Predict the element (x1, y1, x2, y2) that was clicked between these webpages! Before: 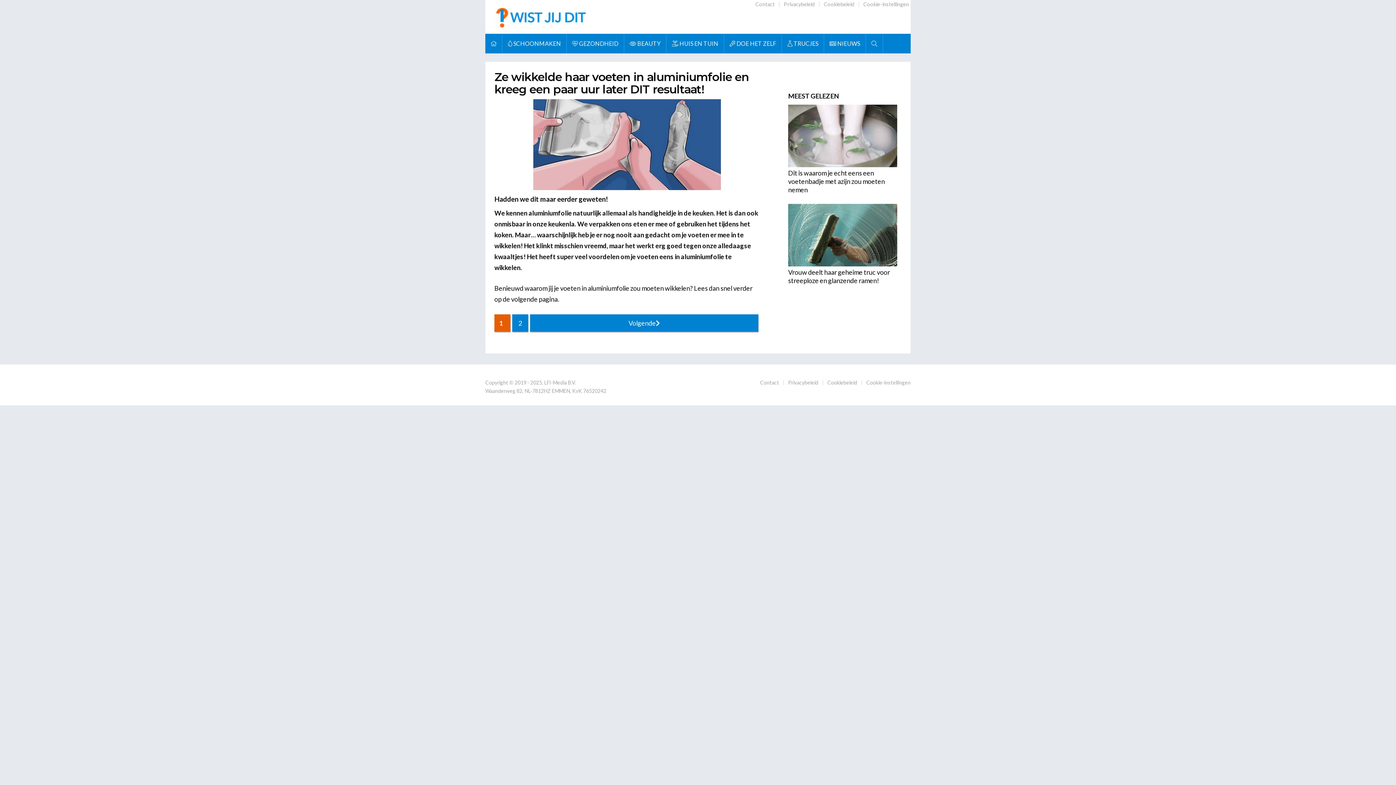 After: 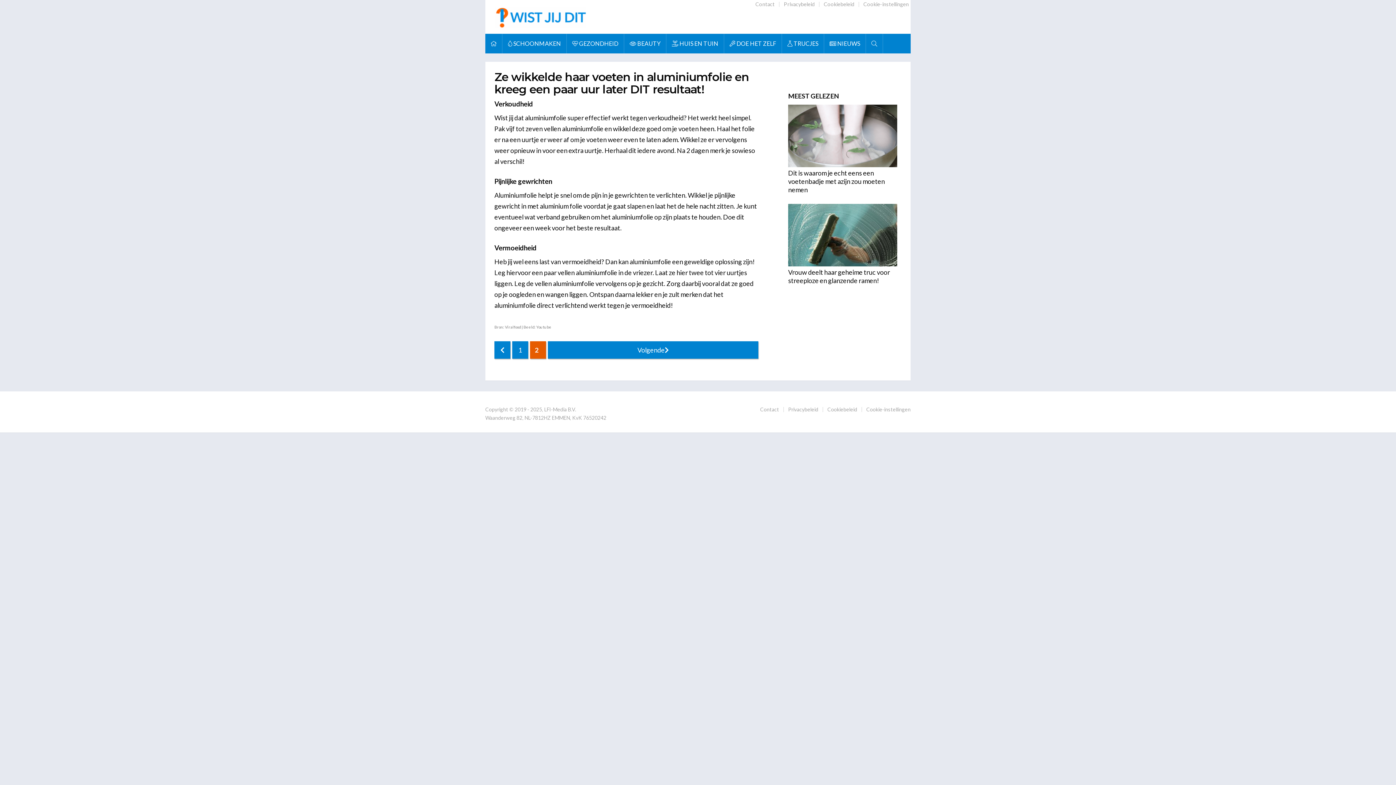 Action: label: Volgende bbox: (530, 327, 758, 344)